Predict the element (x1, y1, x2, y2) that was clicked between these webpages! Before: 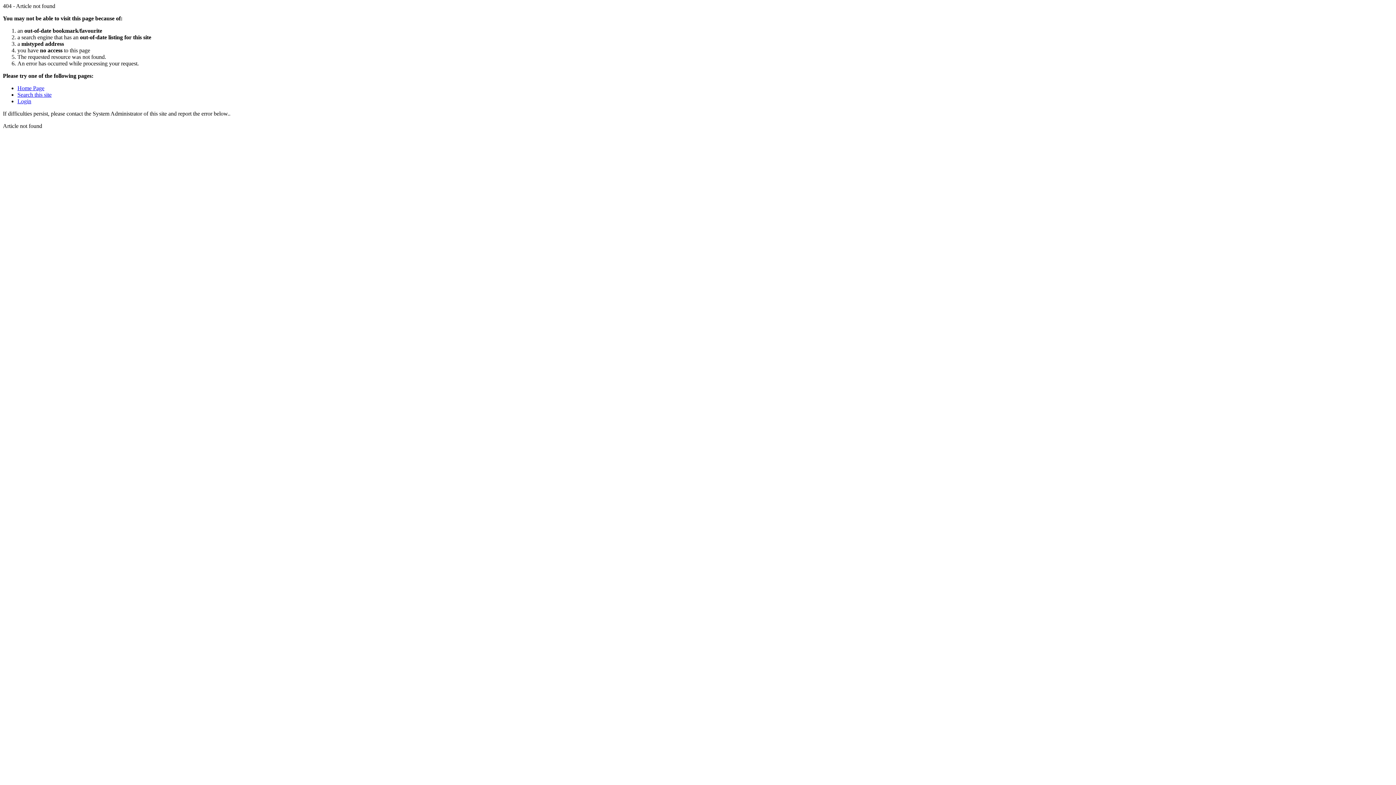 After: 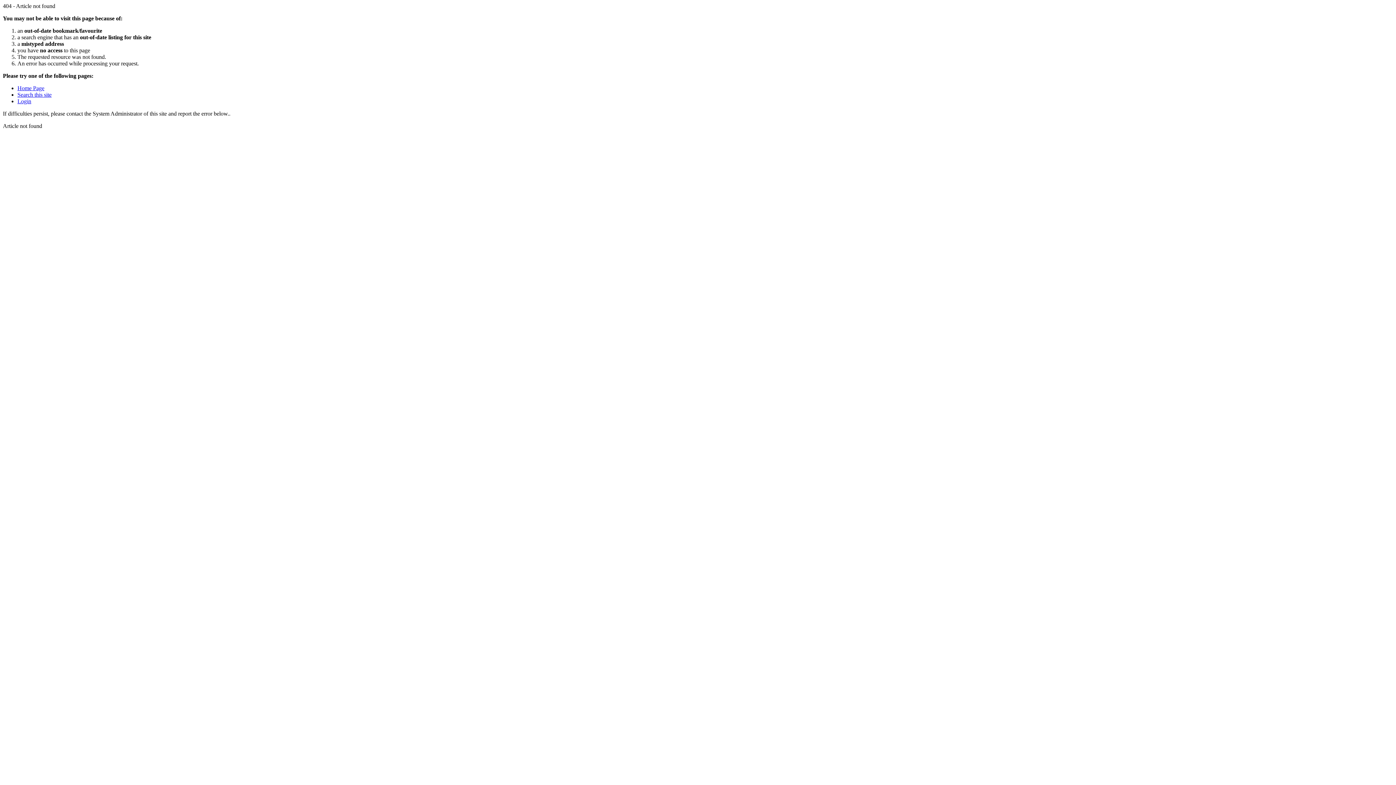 Action: label: Login bbox: (17, 98, 31, 104)